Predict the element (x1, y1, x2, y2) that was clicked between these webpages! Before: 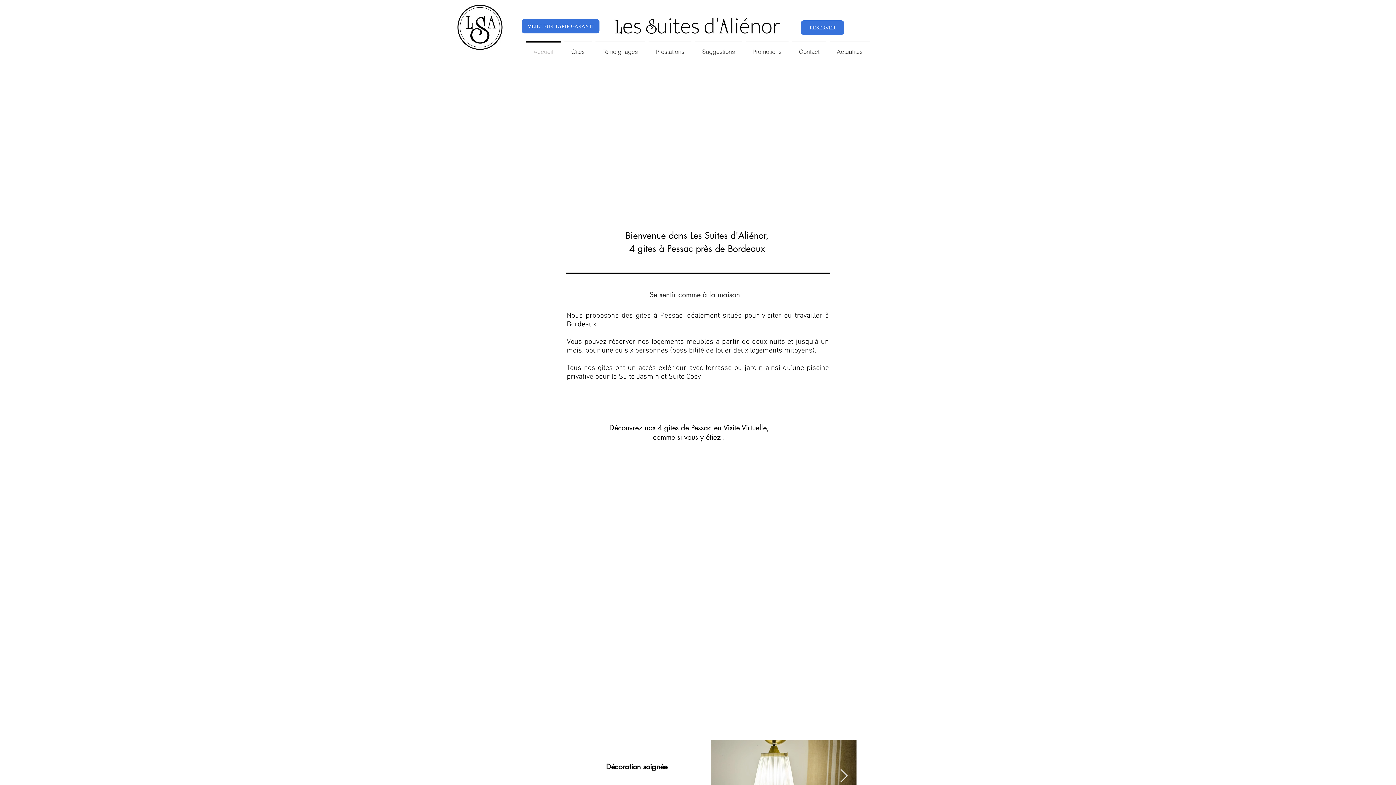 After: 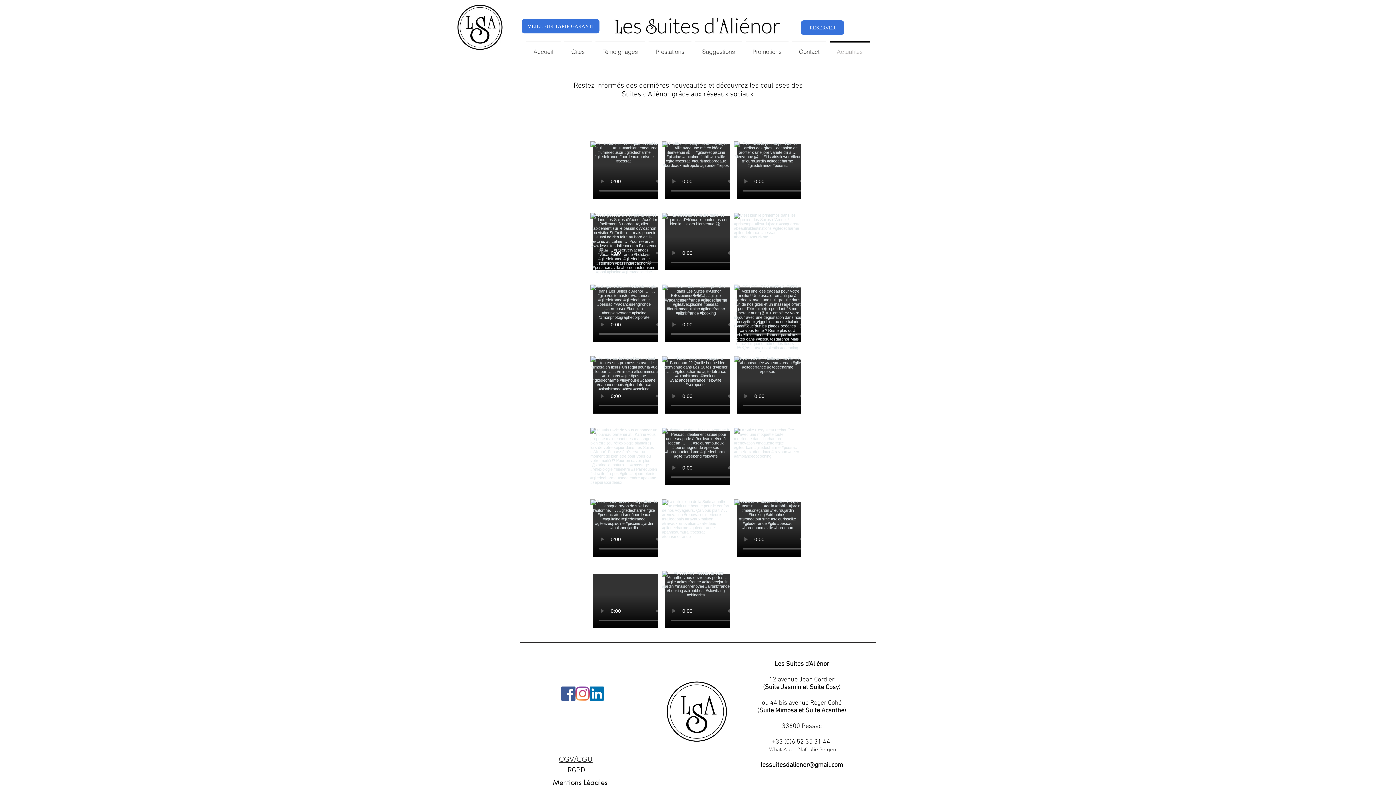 Action: bbox: (828, 41, 871, 55) label: Actualités